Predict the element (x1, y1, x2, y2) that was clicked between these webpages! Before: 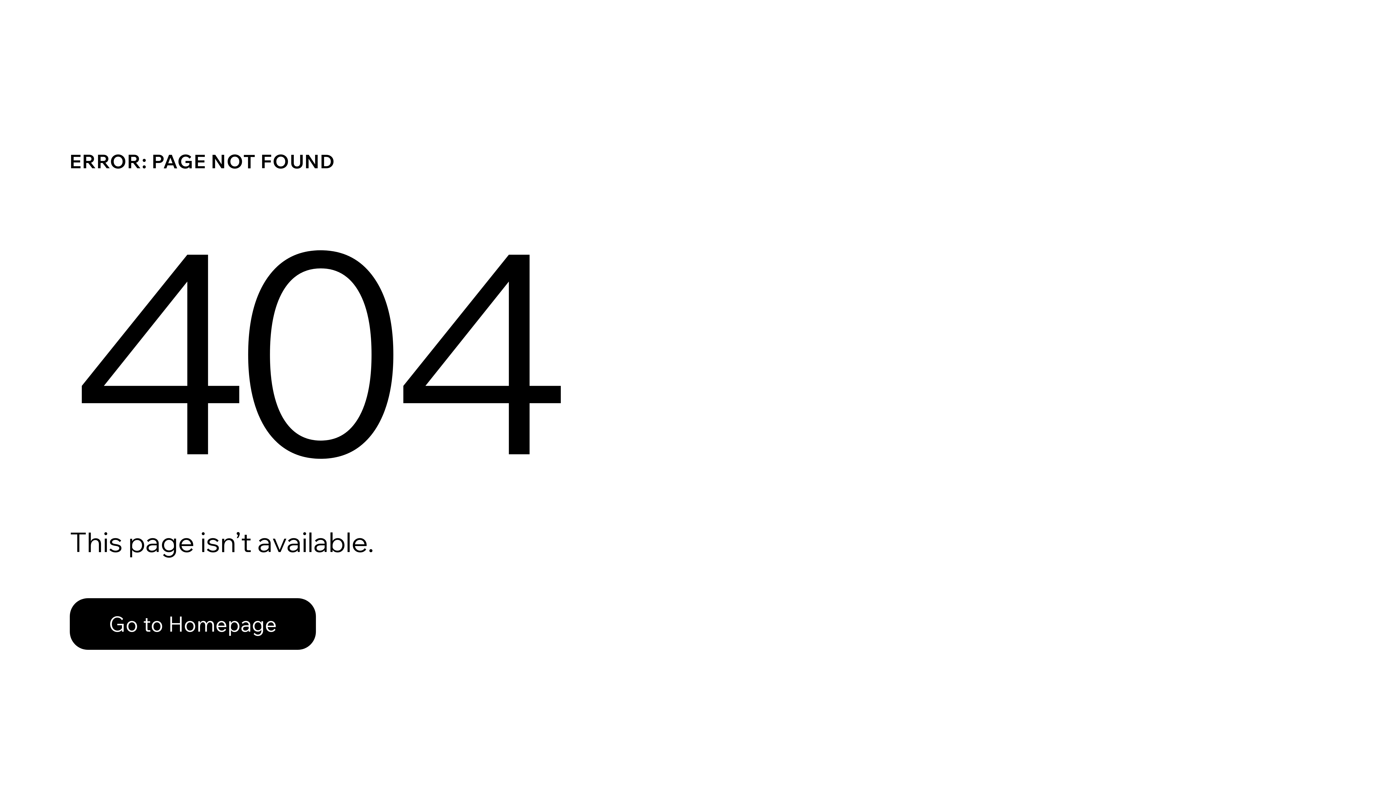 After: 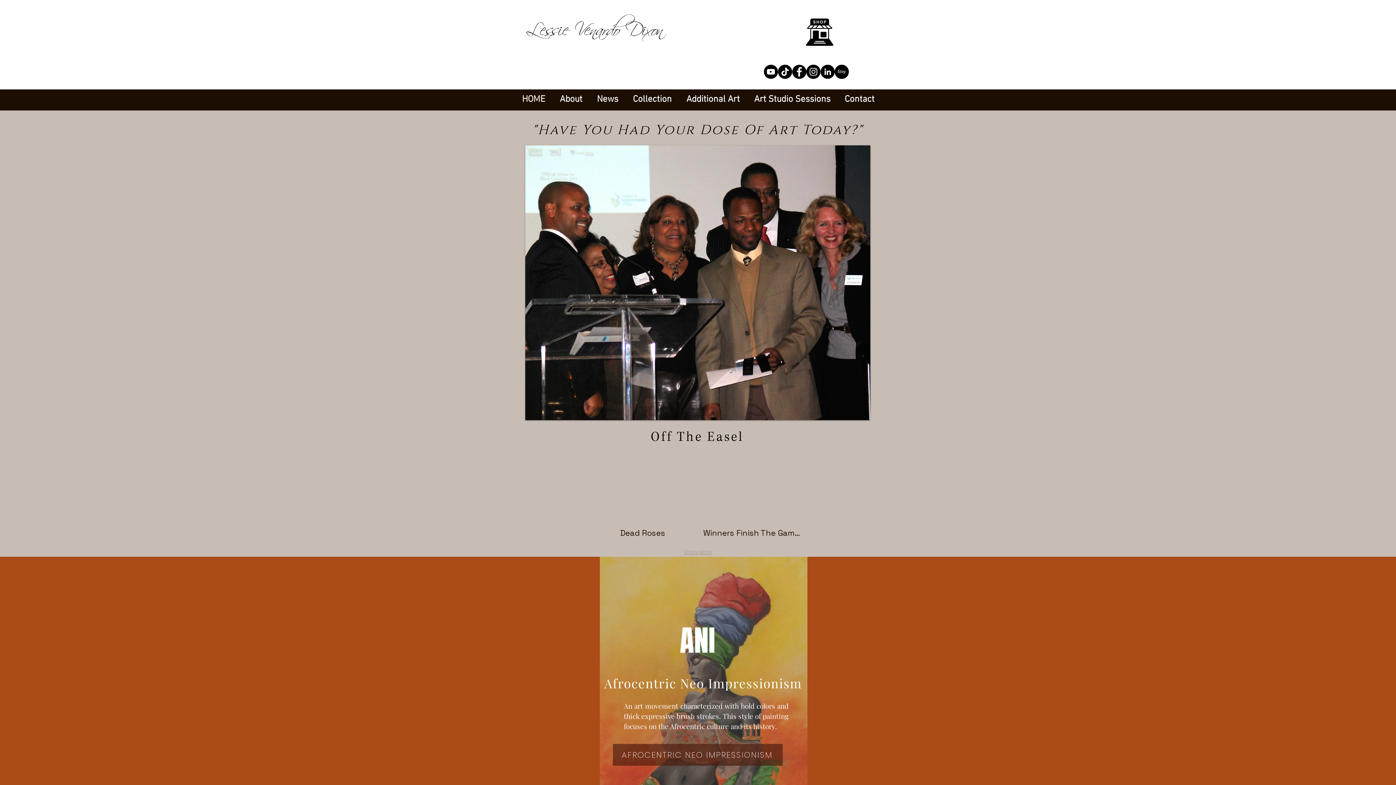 Action: label: Go to Homepage bbox: (69, 598, 316, 650)